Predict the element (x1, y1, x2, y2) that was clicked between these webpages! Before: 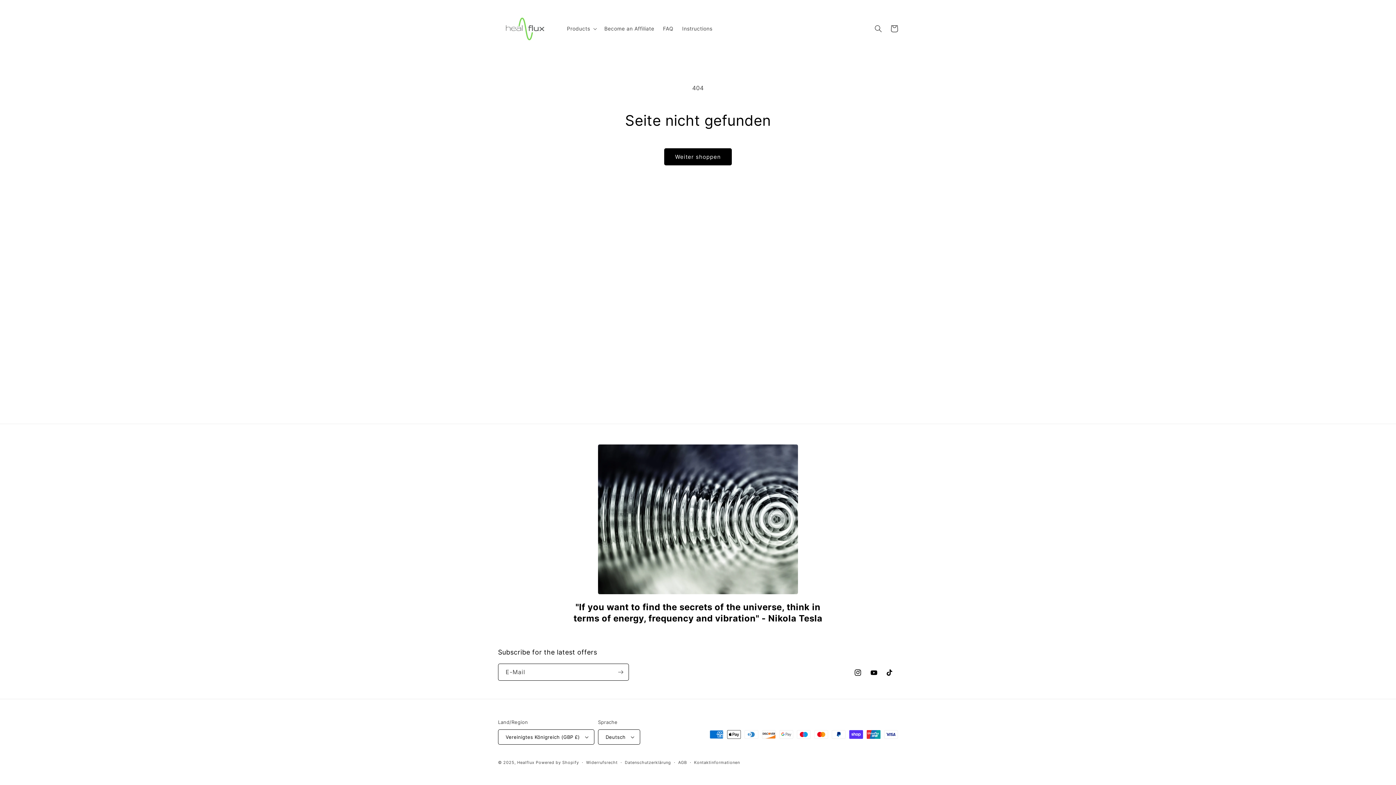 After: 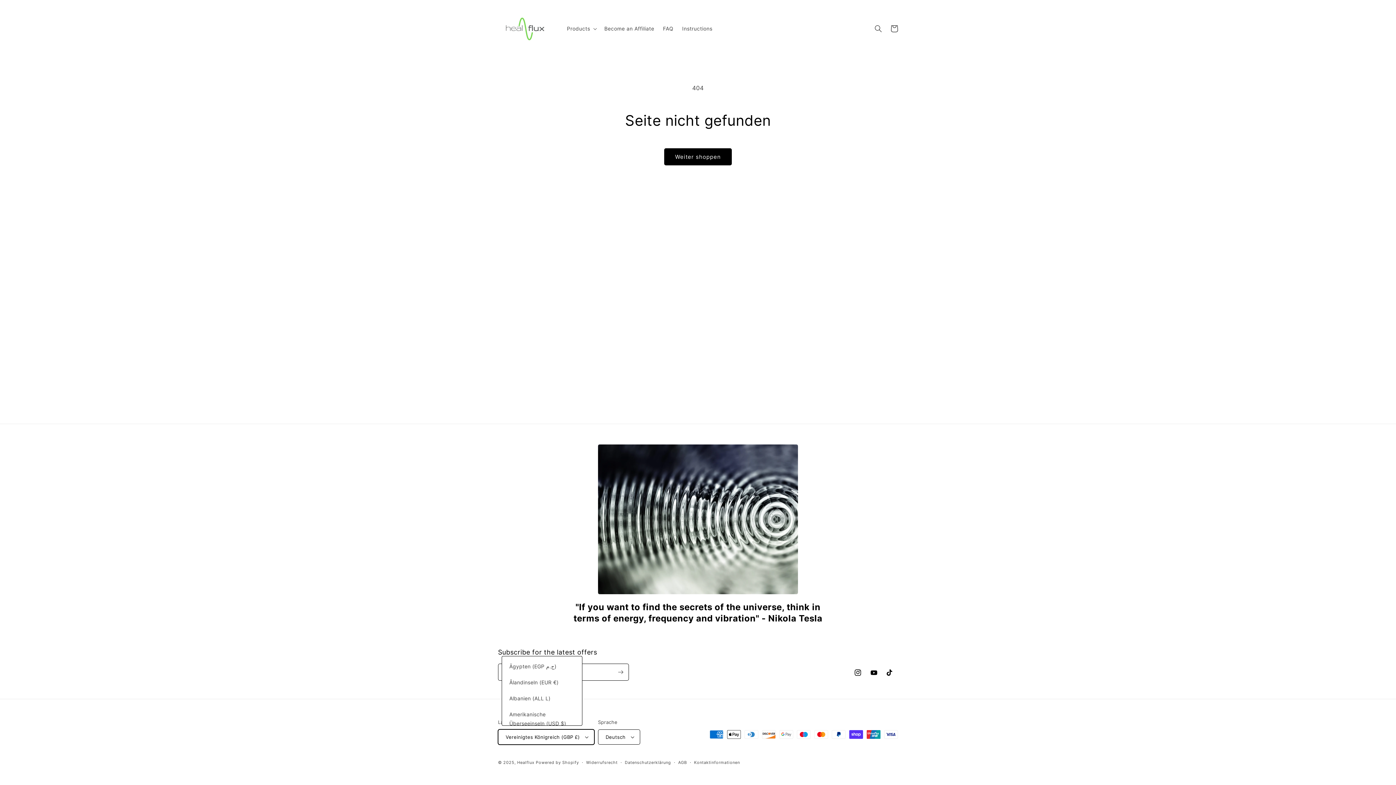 Action: label: Vereinigtes Königreich (GBP £) bbox: (498, 729, 594, 745)